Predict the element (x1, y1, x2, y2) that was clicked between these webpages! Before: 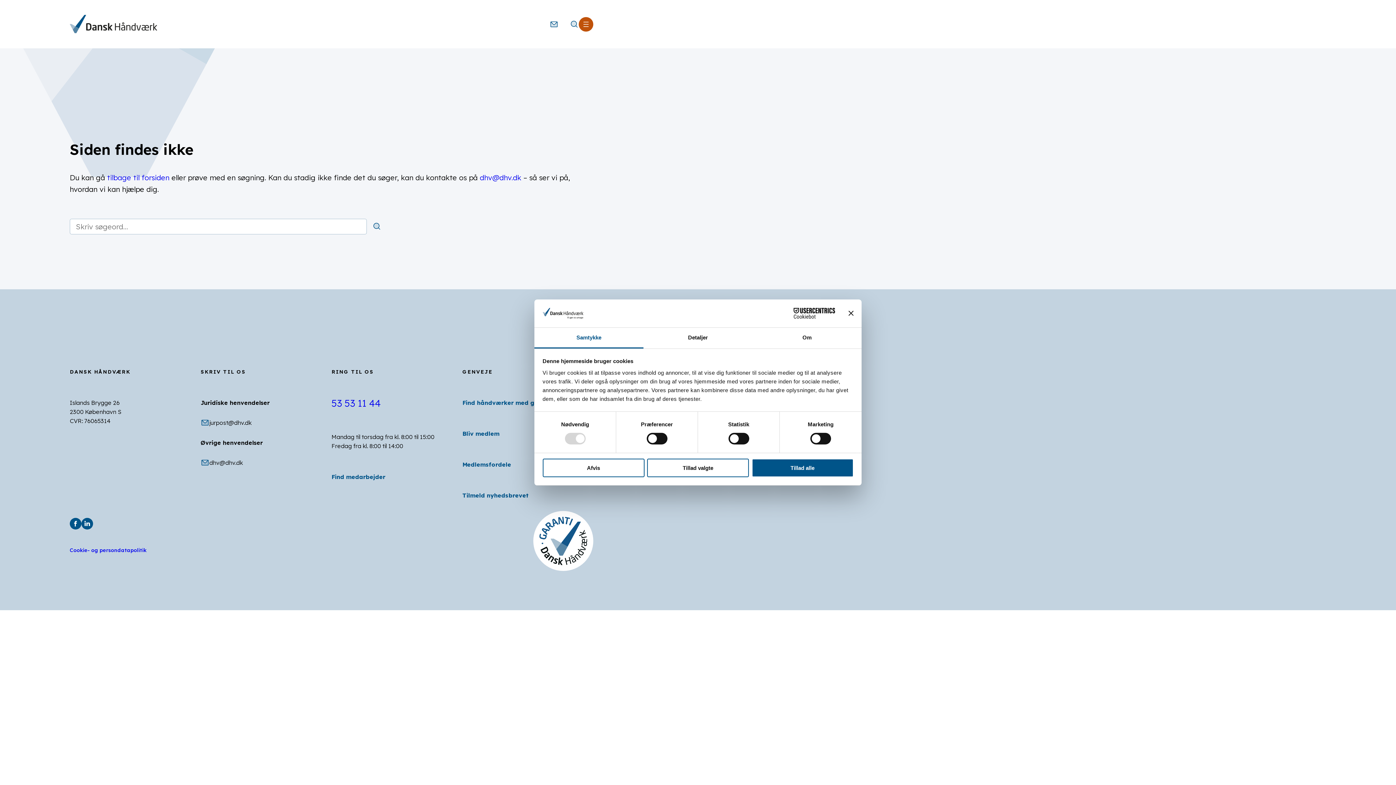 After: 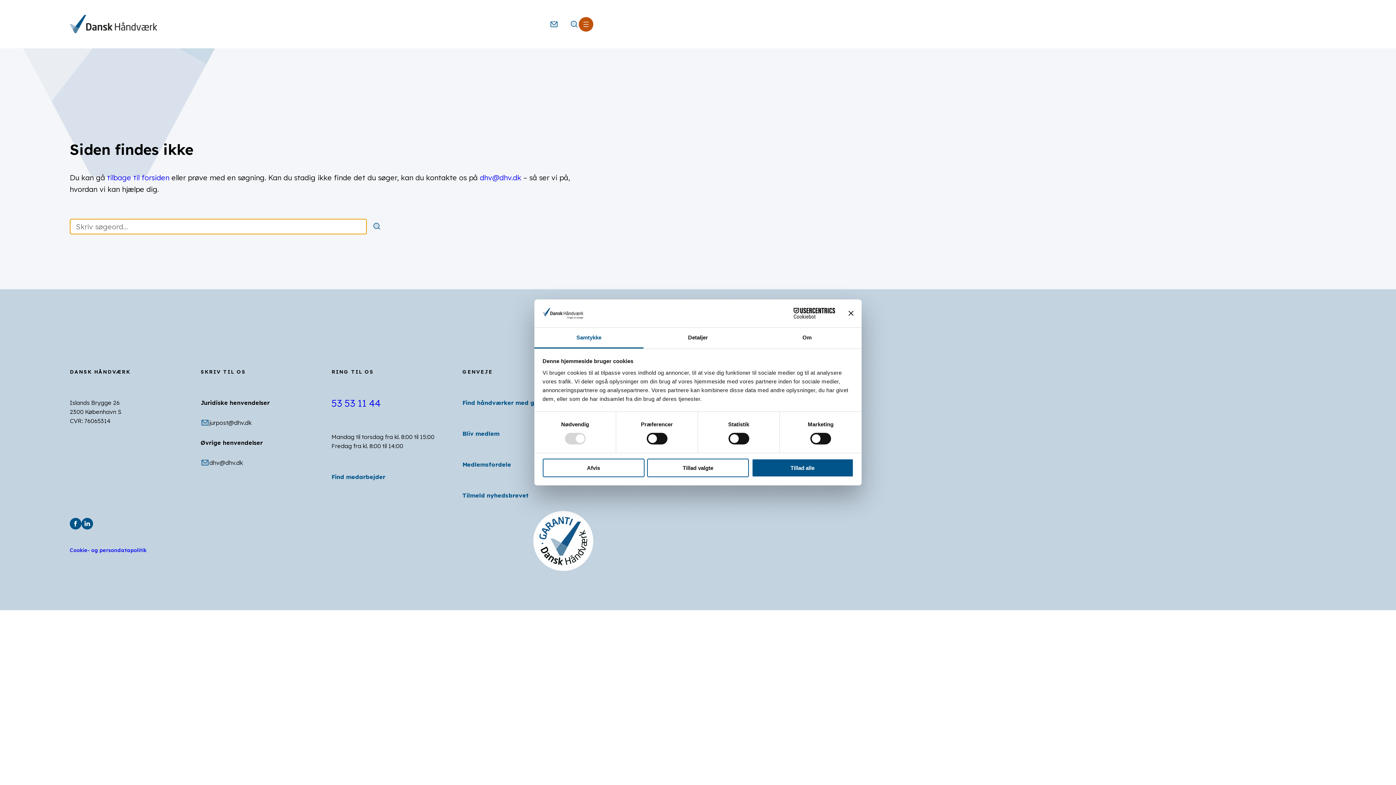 Action: bbox: (372, 222, 381, 231) label: Søg